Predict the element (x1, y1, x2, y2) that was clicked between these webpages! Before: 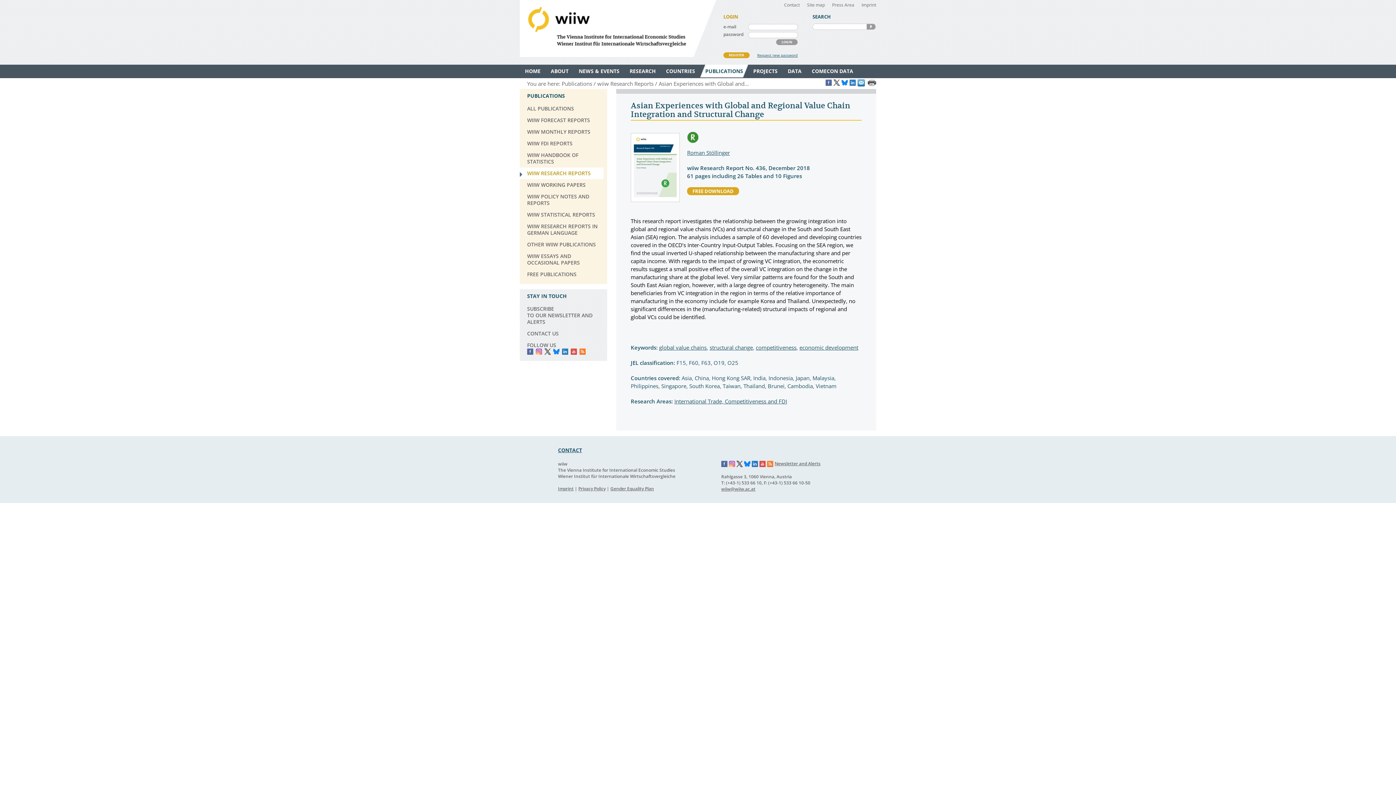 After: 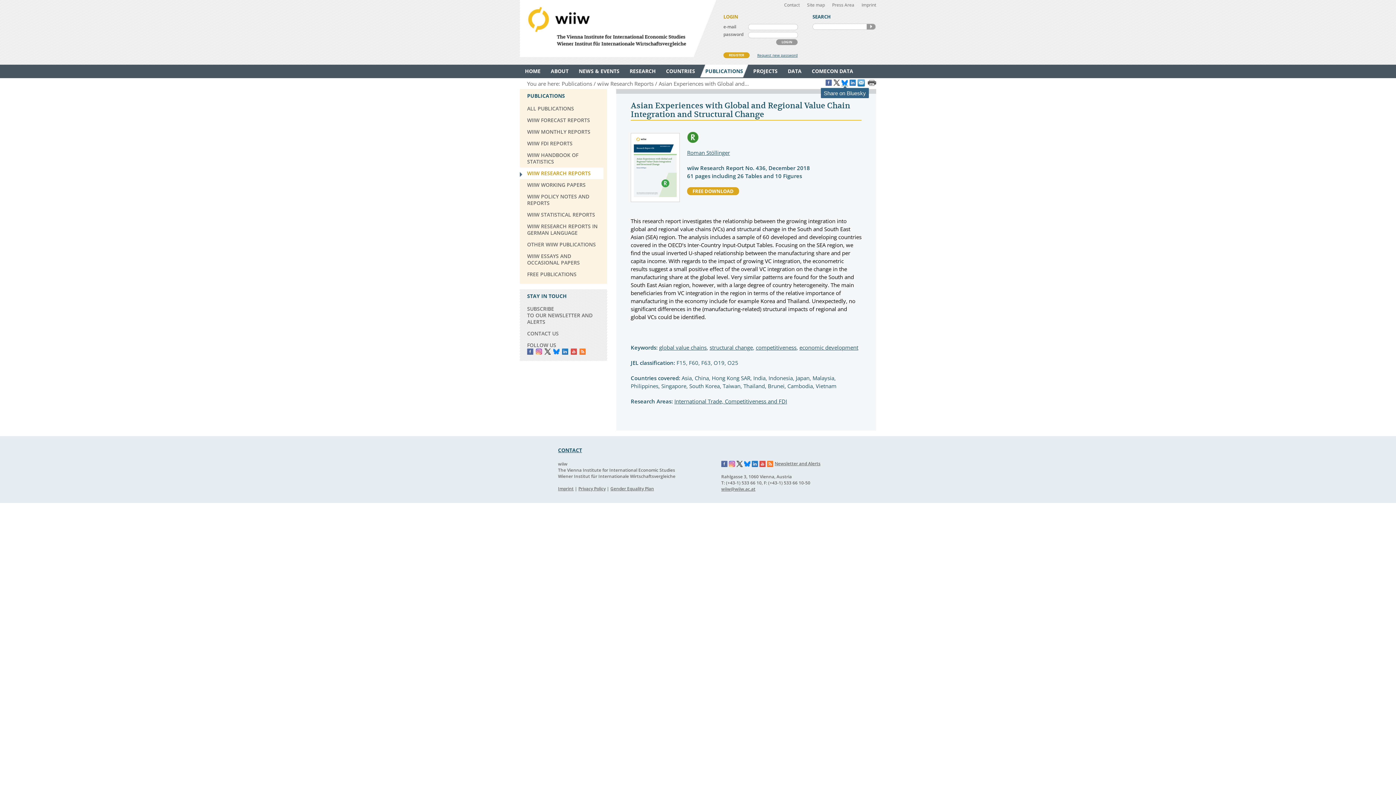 Action: label:   bbox: (841, 78, 848, 85)